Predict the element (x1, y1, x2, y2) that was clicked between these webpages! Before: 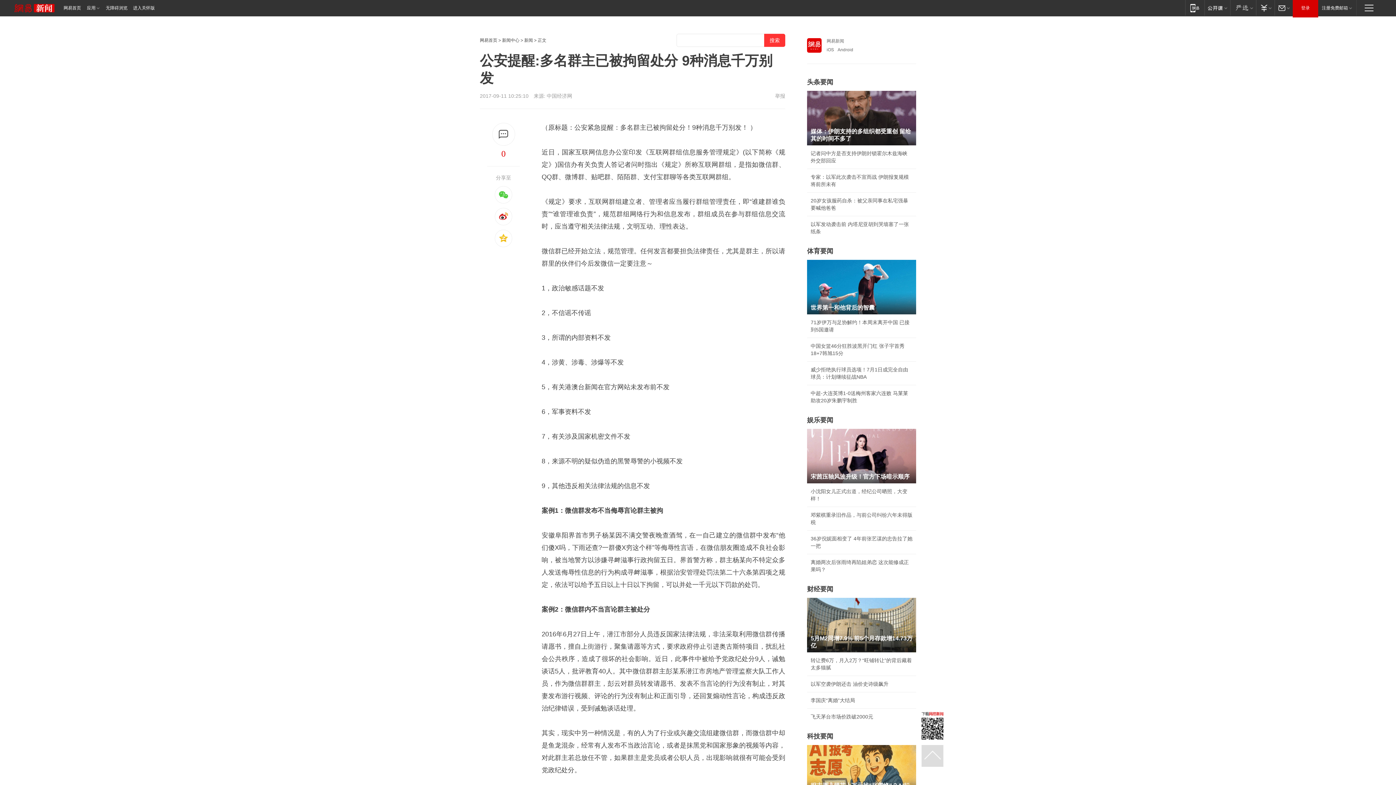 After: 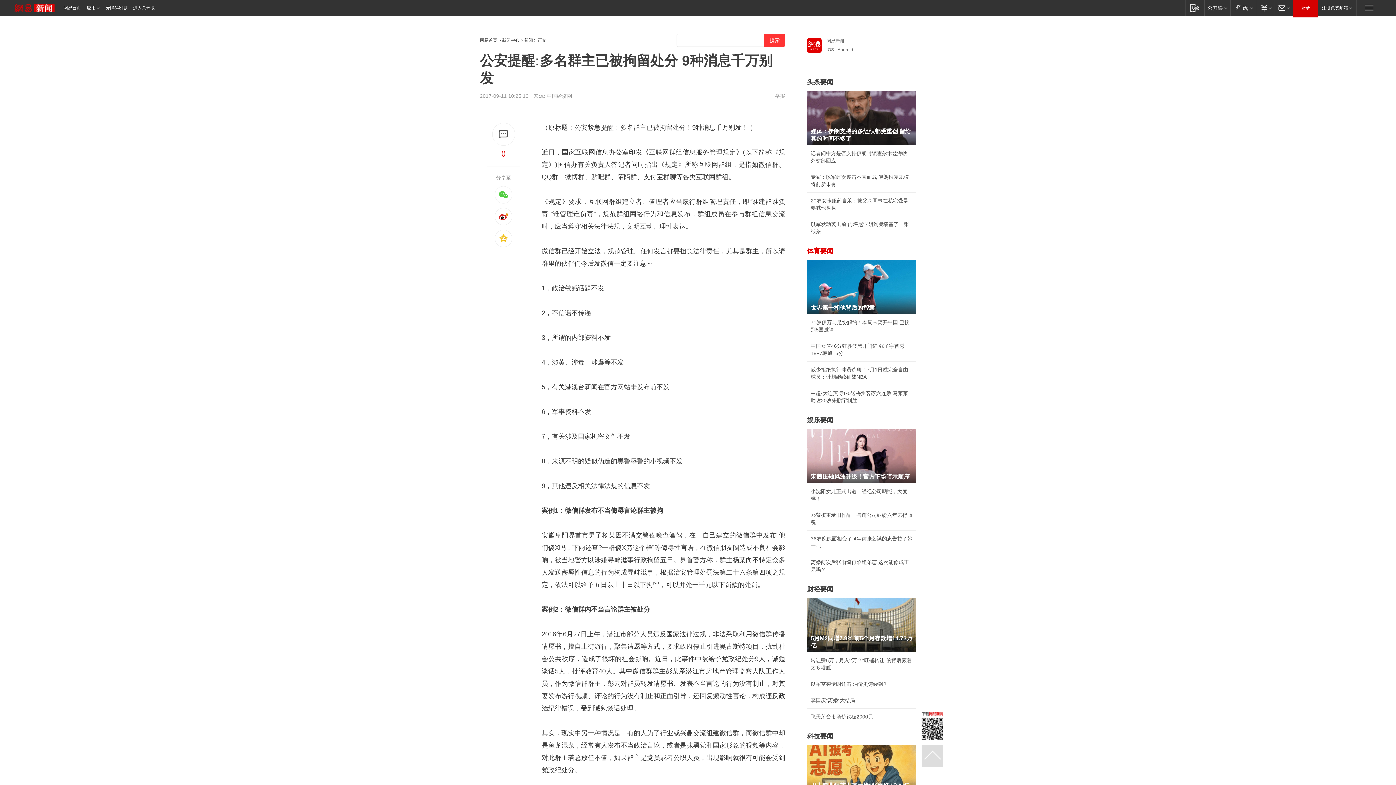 Action: label: 体育要闻 bbox: (807, 247, 833, 254)